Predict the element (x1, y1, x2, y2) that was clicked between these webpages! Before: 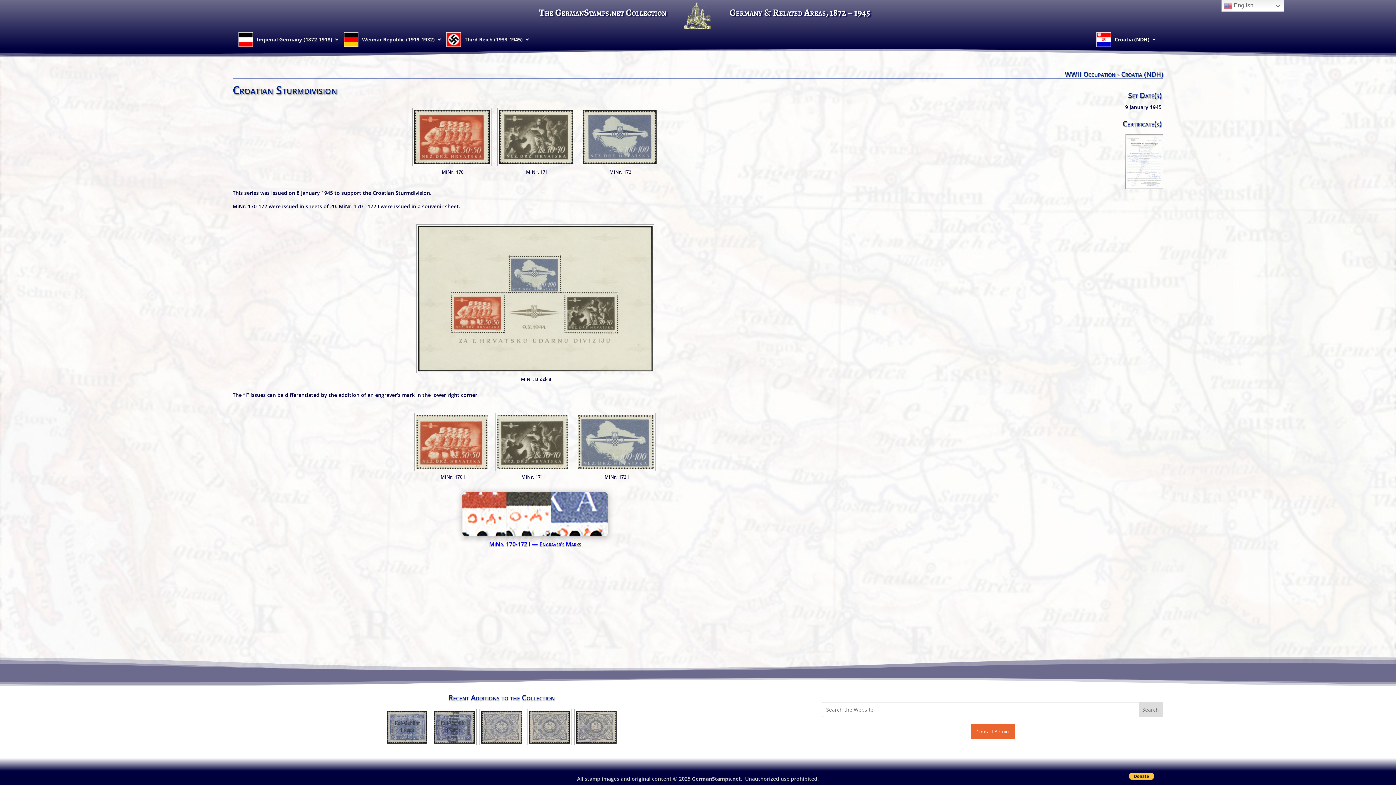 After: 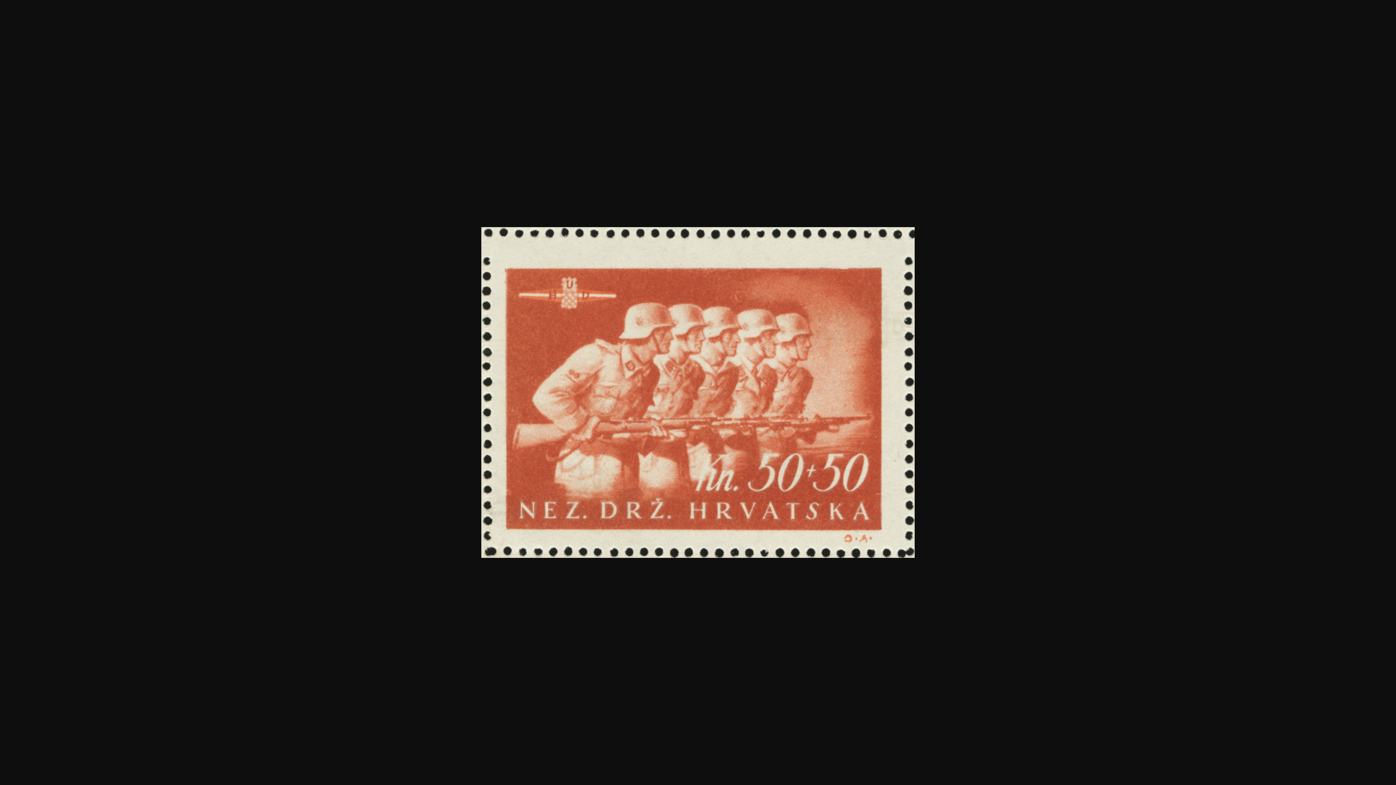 Action: bbox: (414, 413, 489, 471)